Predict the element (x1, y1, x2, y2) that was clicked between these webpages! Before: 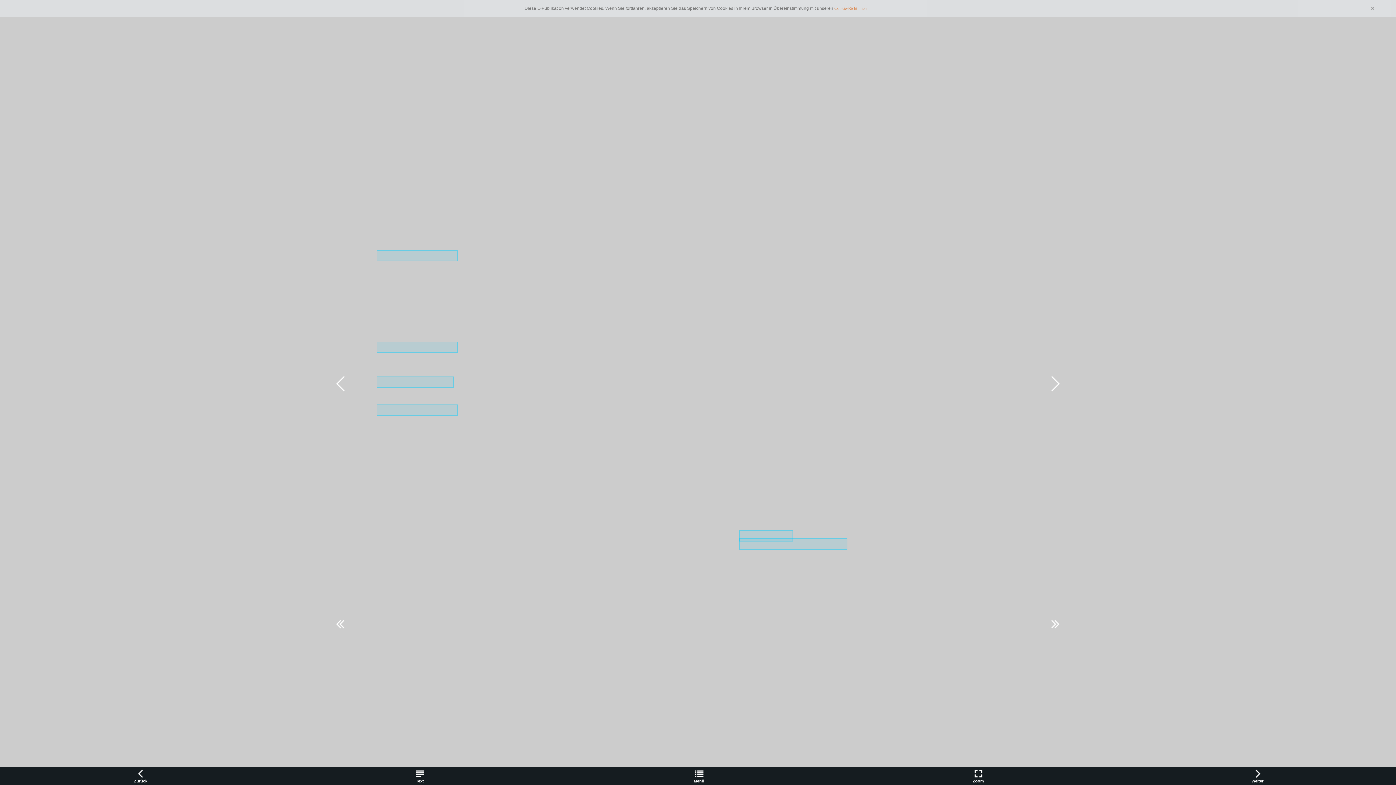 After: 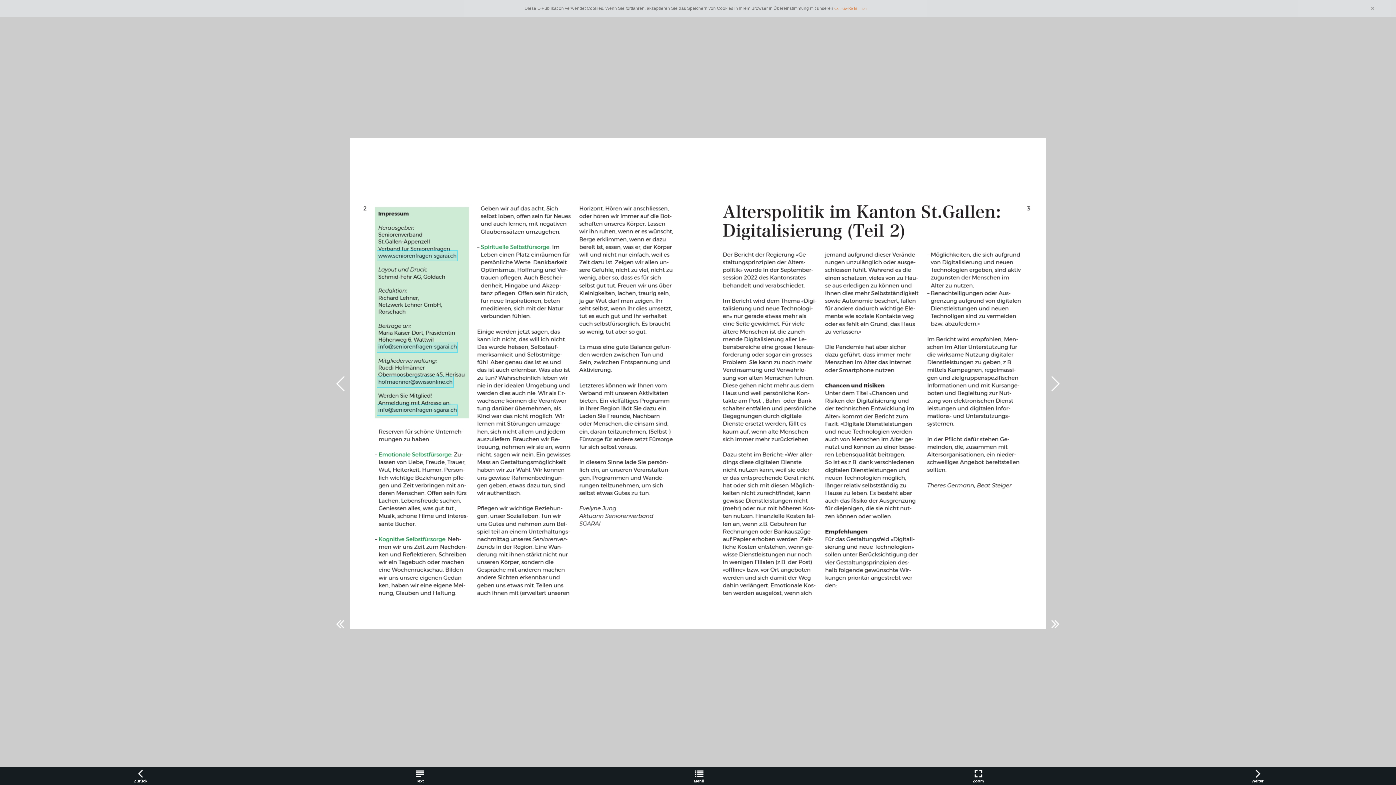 Action: label: Cookie-Richtlinien bbox: (834, 5, 866, 10)